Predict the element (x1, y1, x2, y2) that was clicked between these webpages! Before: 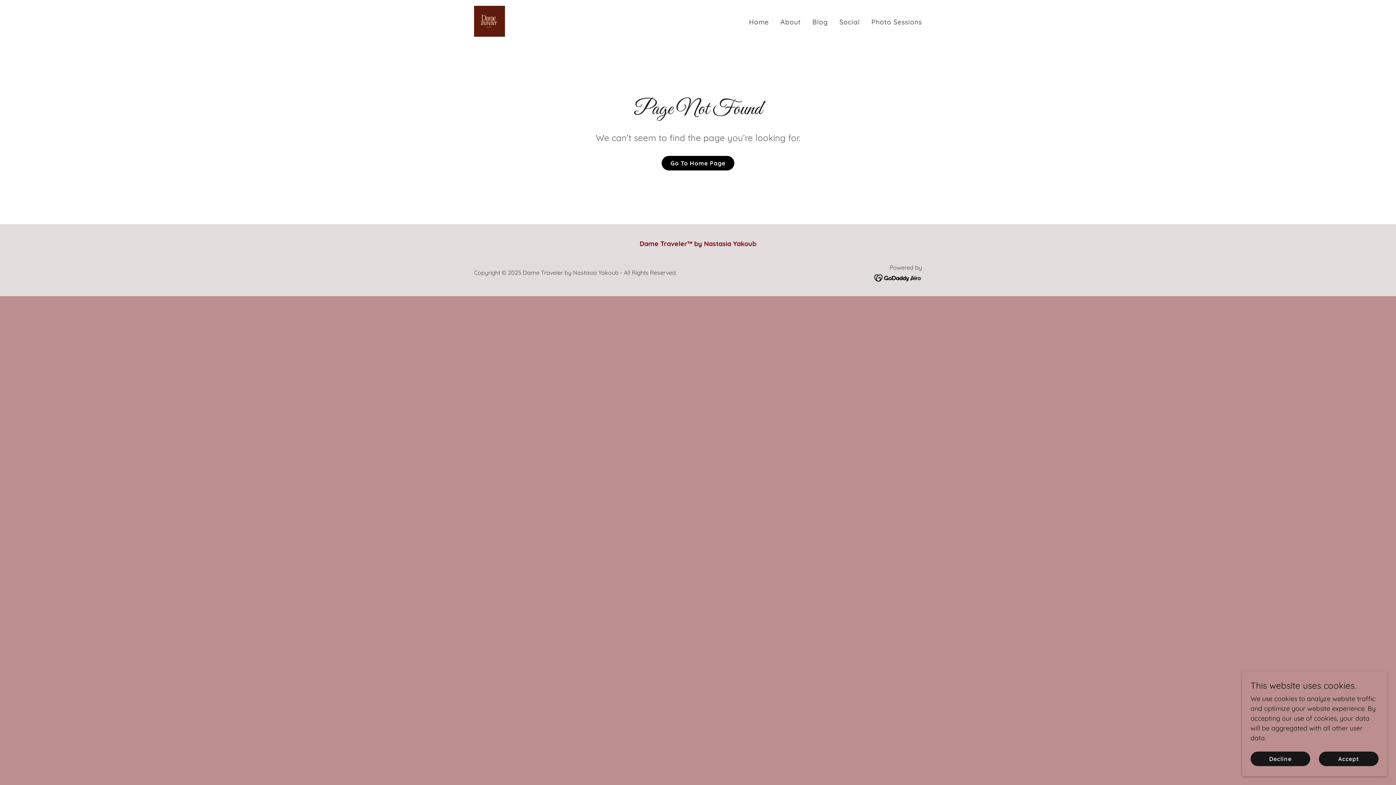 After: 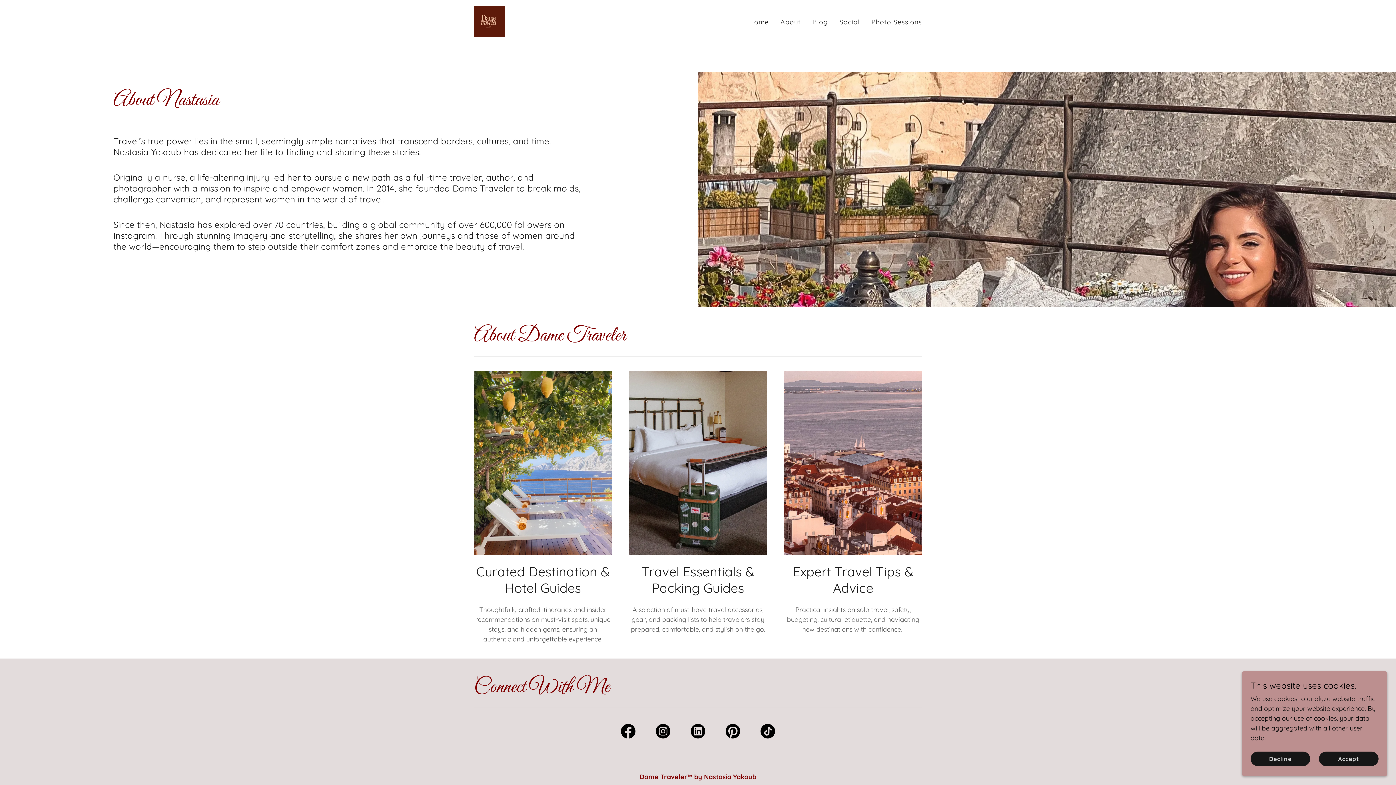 Action: bbox: (778, 15, 803, 28) label: About